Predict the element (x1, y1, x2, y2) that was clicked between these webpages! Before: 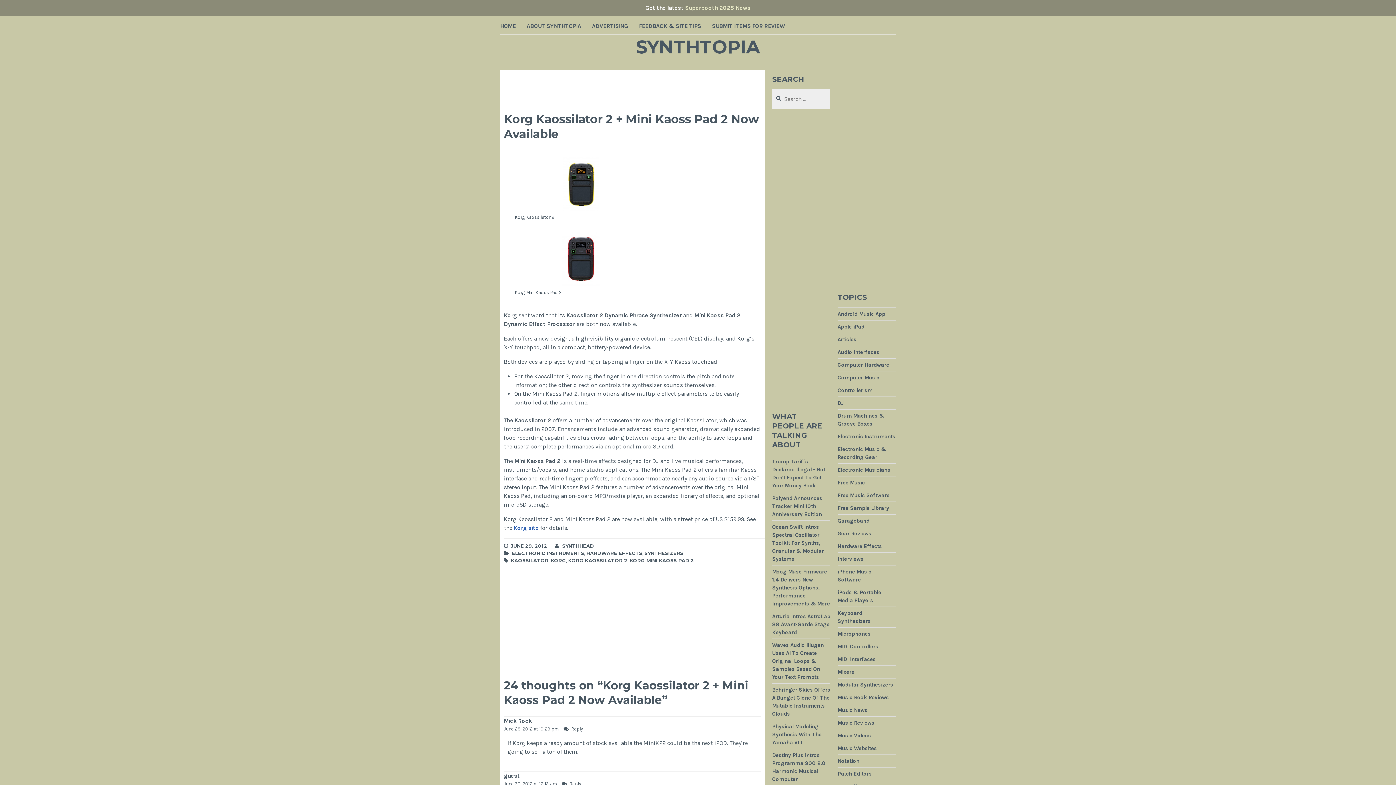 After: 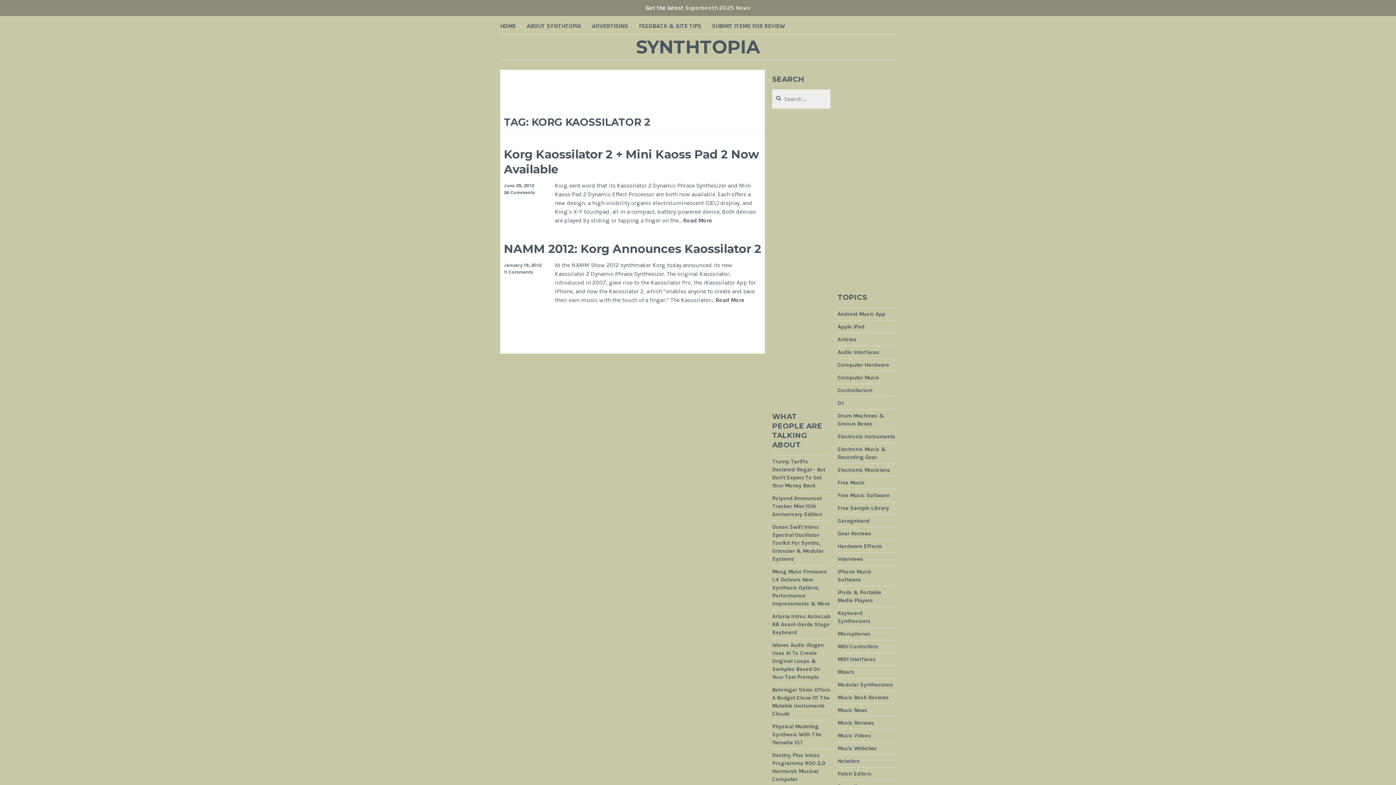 Action: bbox: (568, 557, 627, 564) label: KORG KAOSSILATOR 2